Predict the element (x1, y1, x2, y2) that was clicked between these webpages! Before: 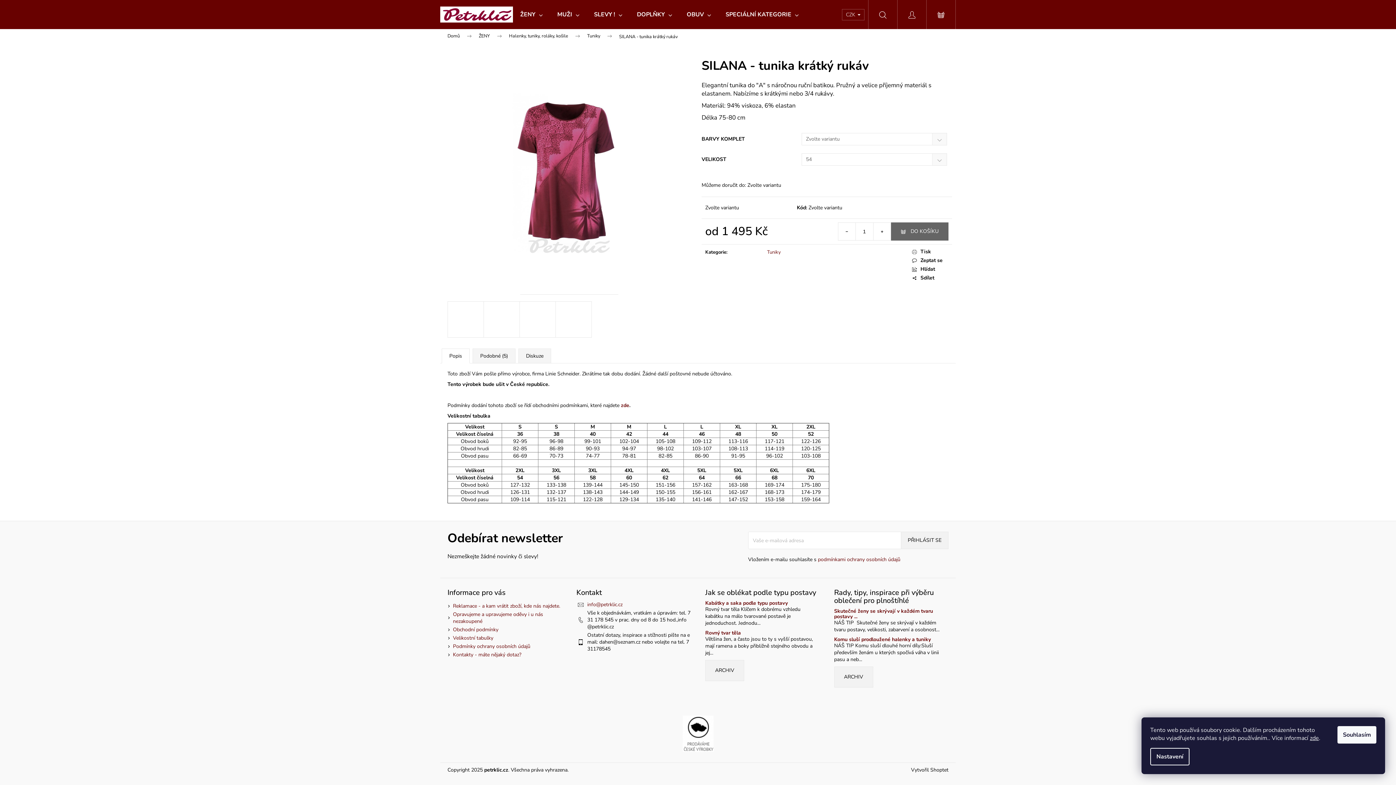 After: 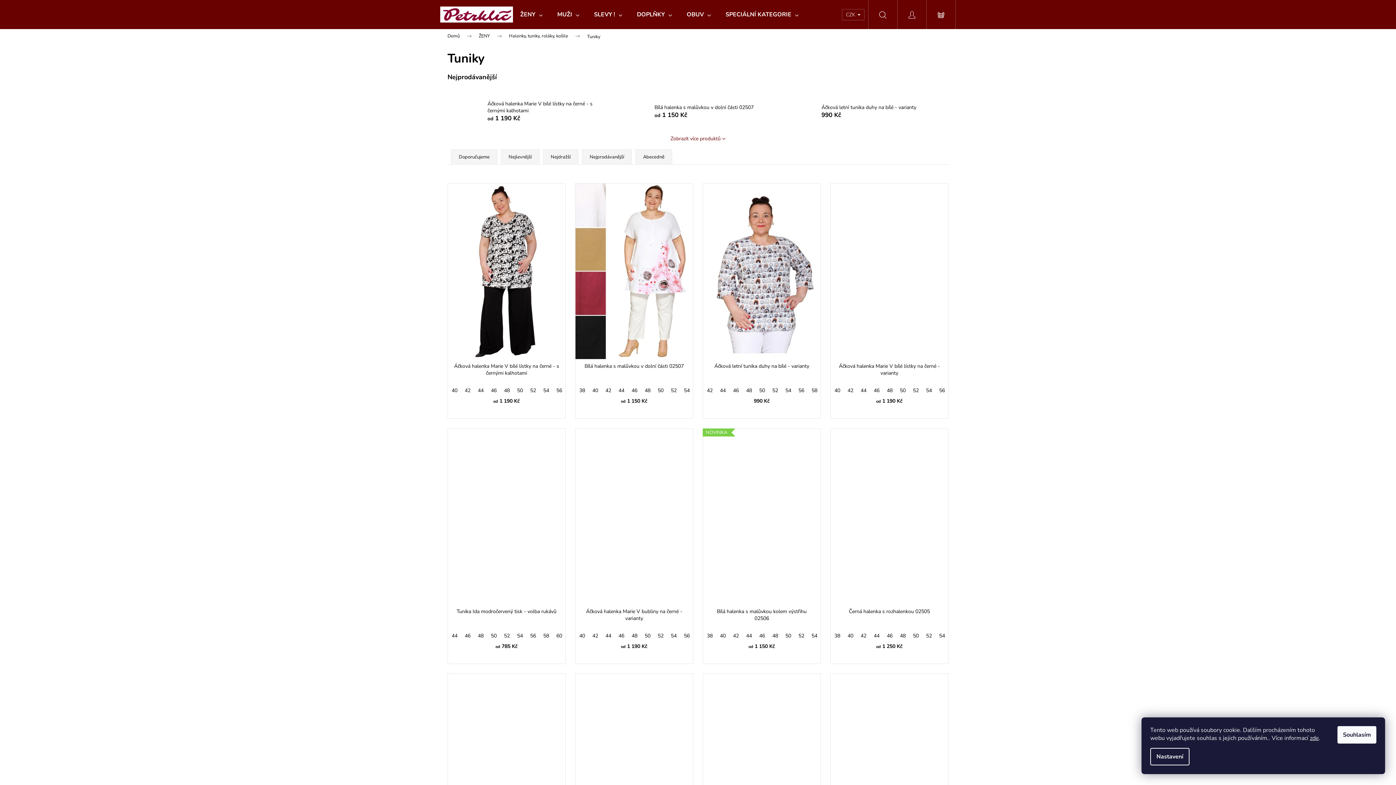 Action: label: Tuniky bbox: (580, 29, 612, 43)